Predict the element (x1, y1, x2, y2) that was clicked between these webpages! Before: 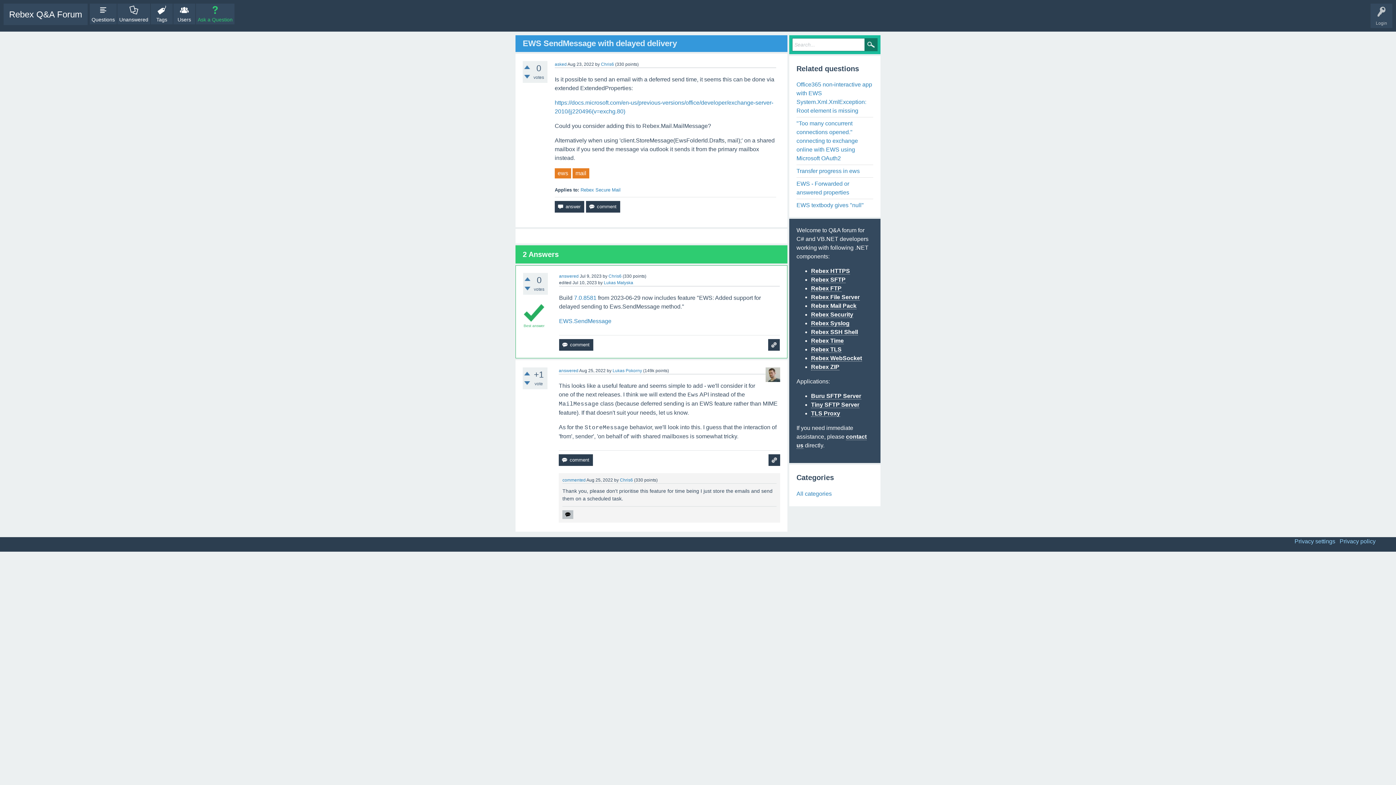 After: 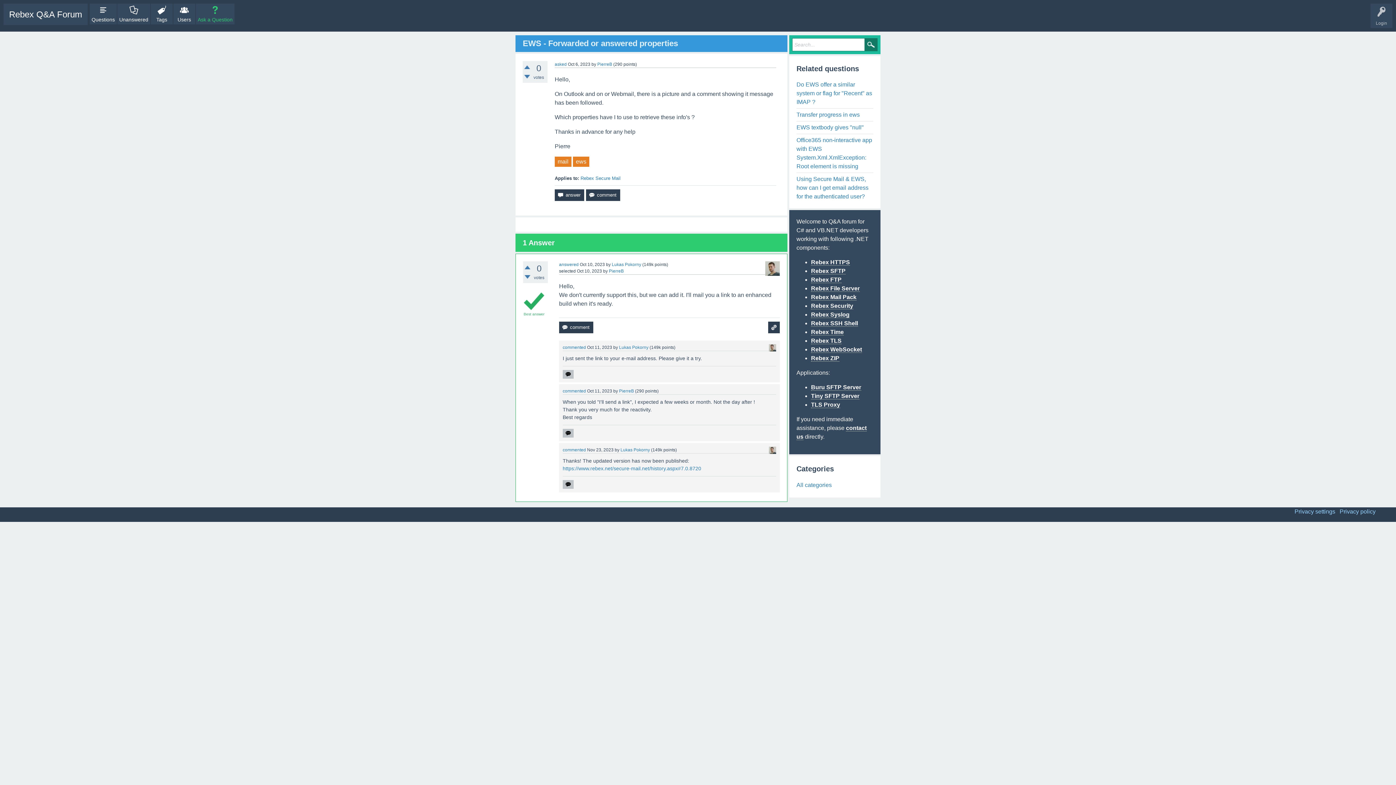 Action: bbox: (796, 177, 873, 199) label: EWS - Forwarded or answered properties